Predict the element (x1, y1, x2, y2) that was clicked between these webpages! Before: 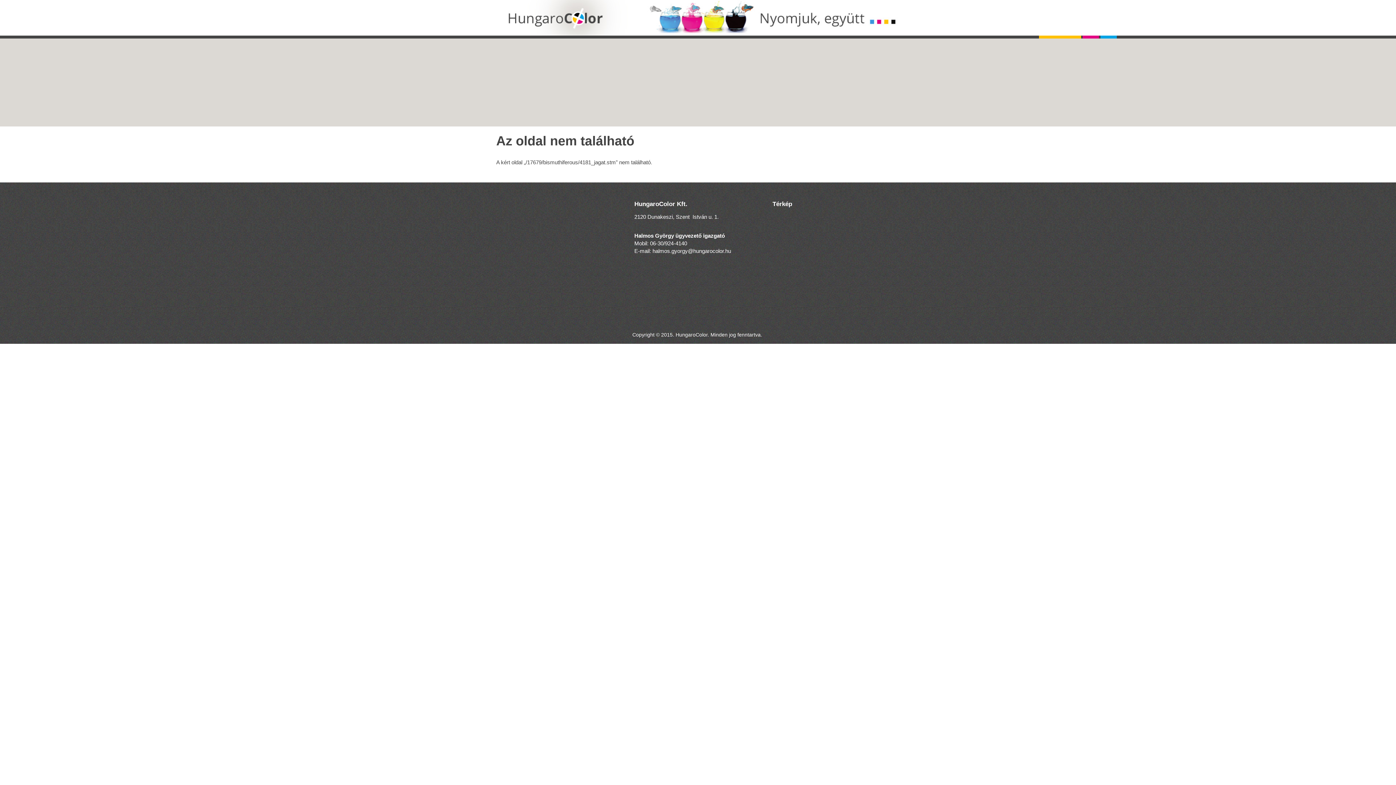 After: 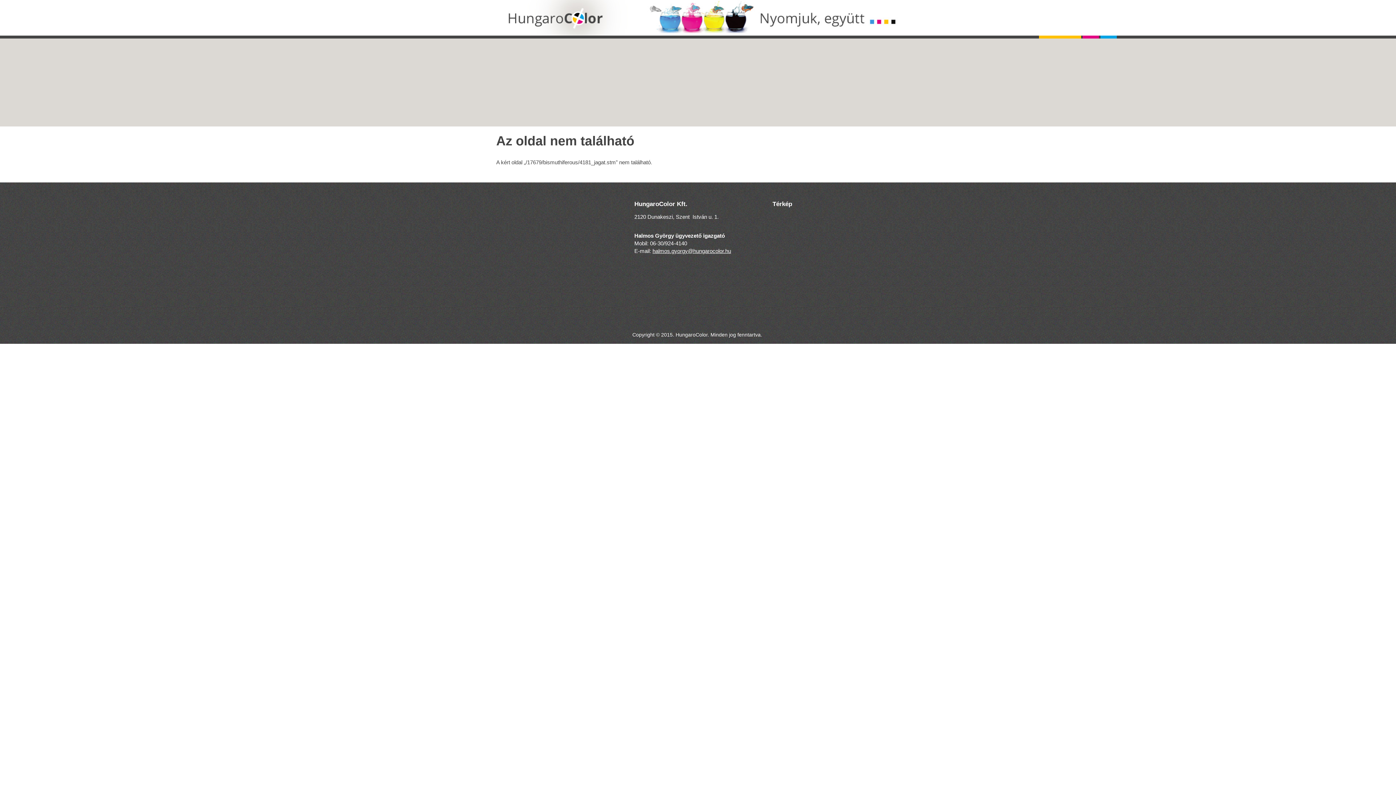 Action: bbox: (652, 248, 731, 254) label: halmos.gyorgy@hungarocolor.hu